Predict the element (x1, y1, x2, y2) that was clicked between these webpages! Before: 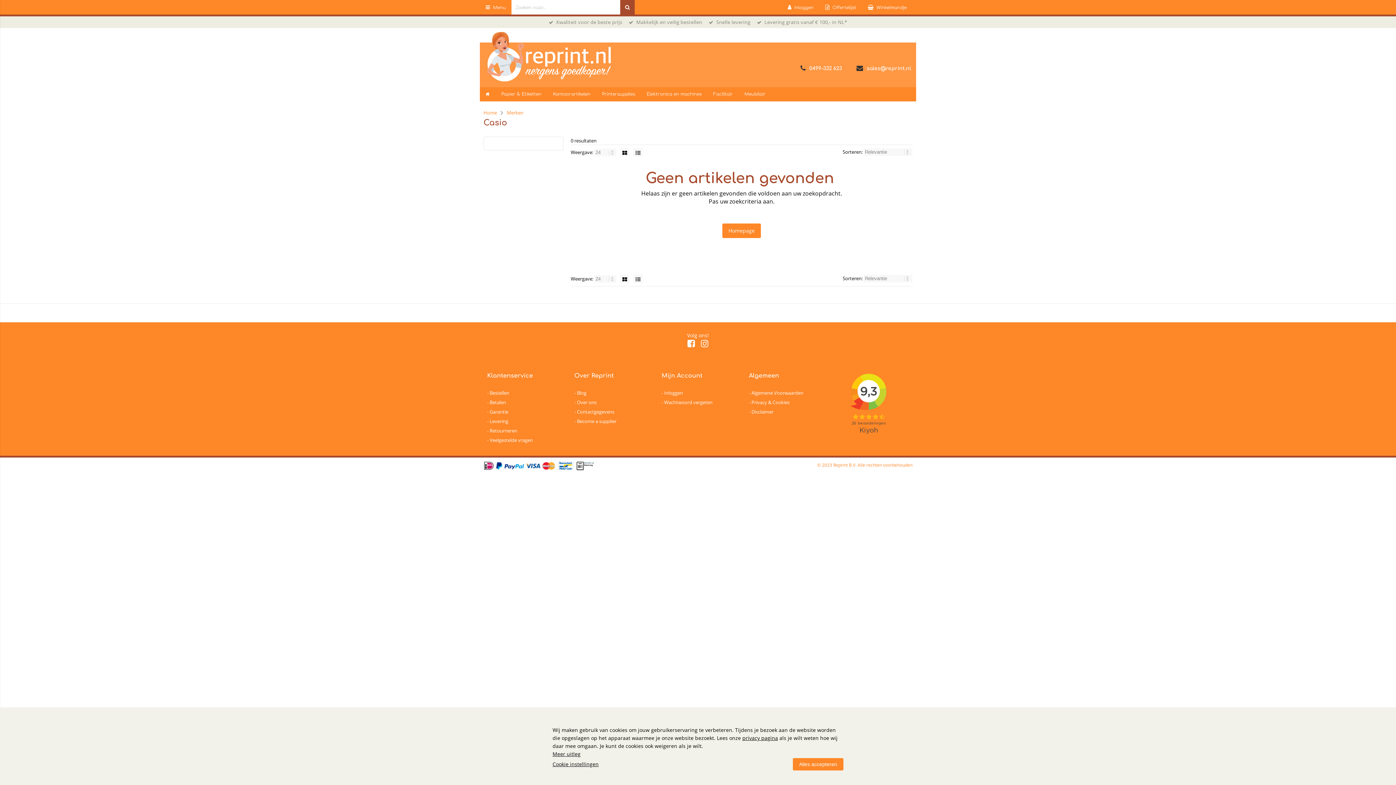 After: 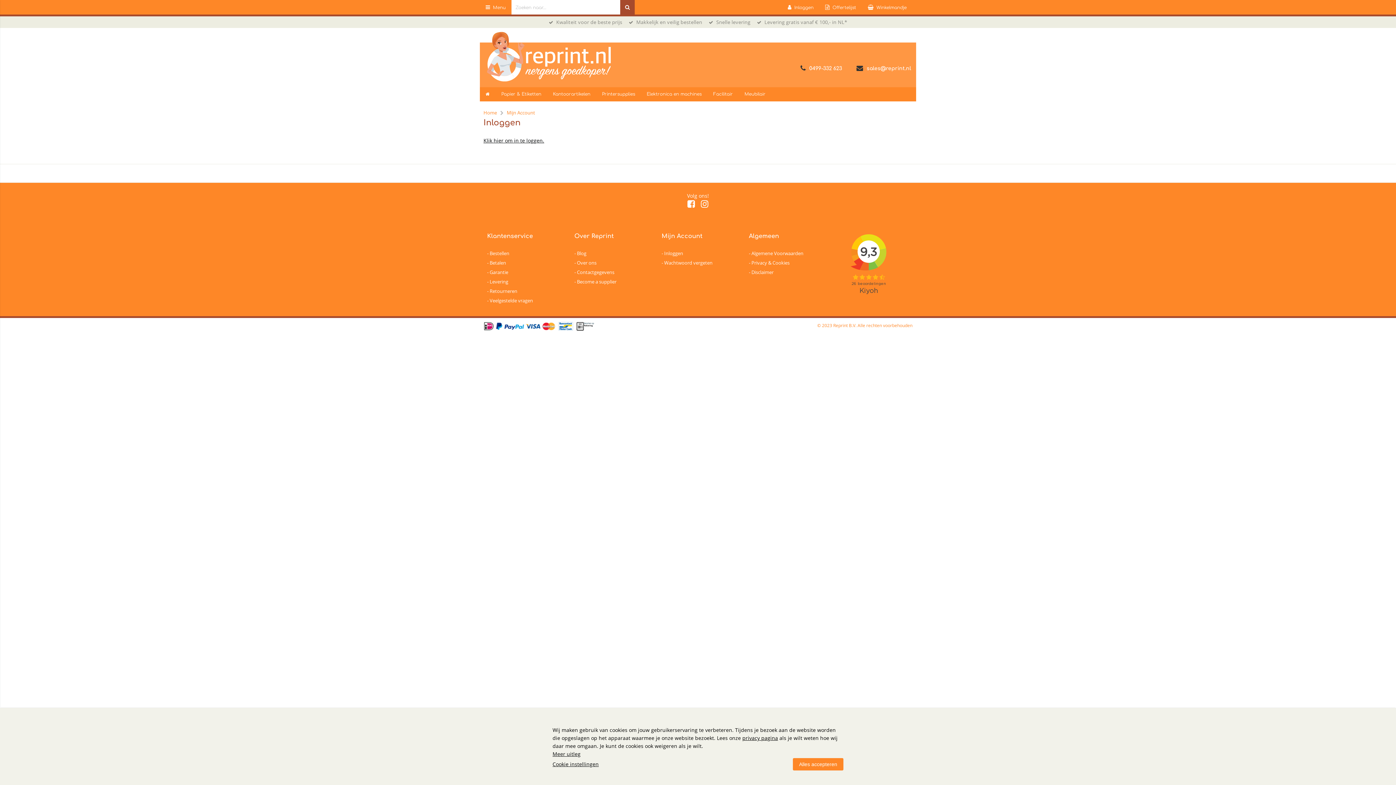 Action: bbox: (661, 389, 683, 396) label: Inloggen